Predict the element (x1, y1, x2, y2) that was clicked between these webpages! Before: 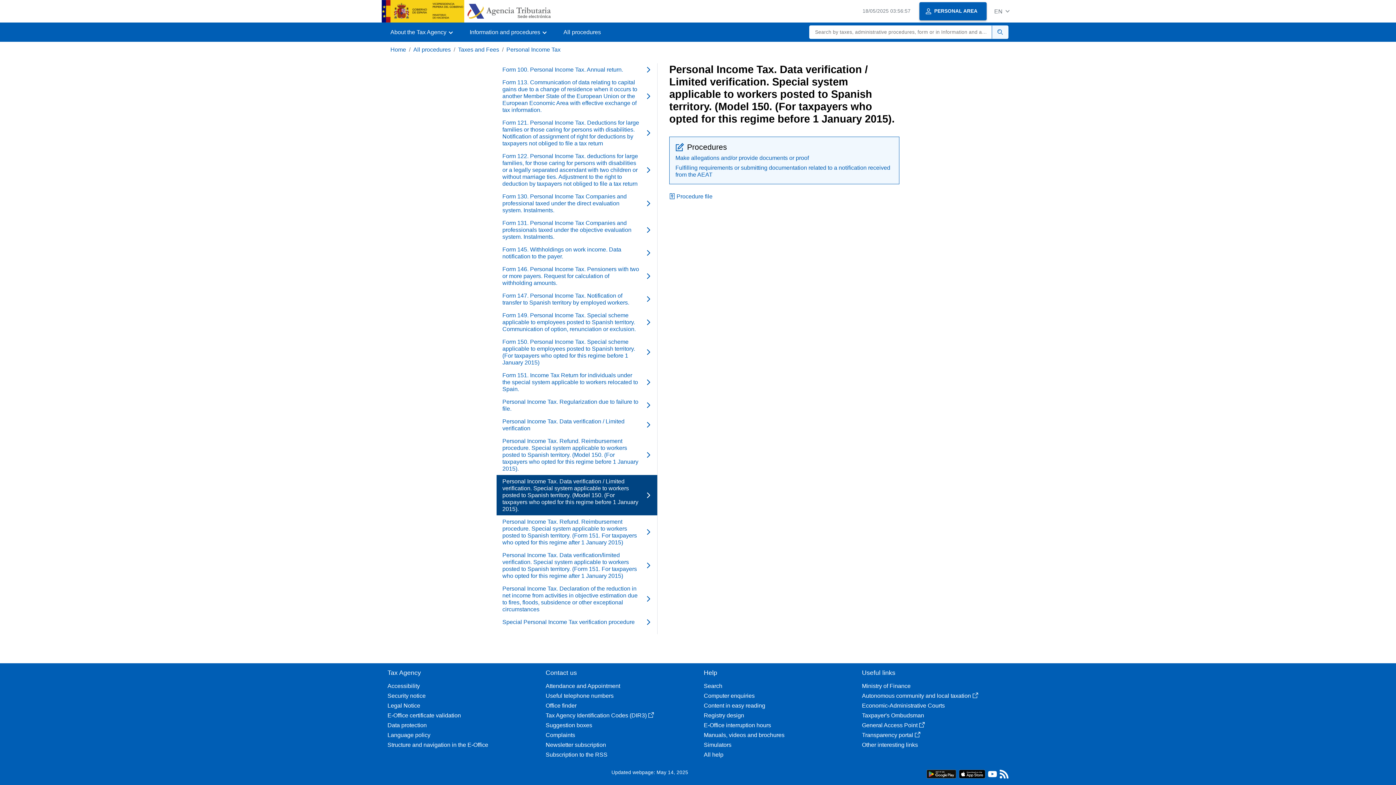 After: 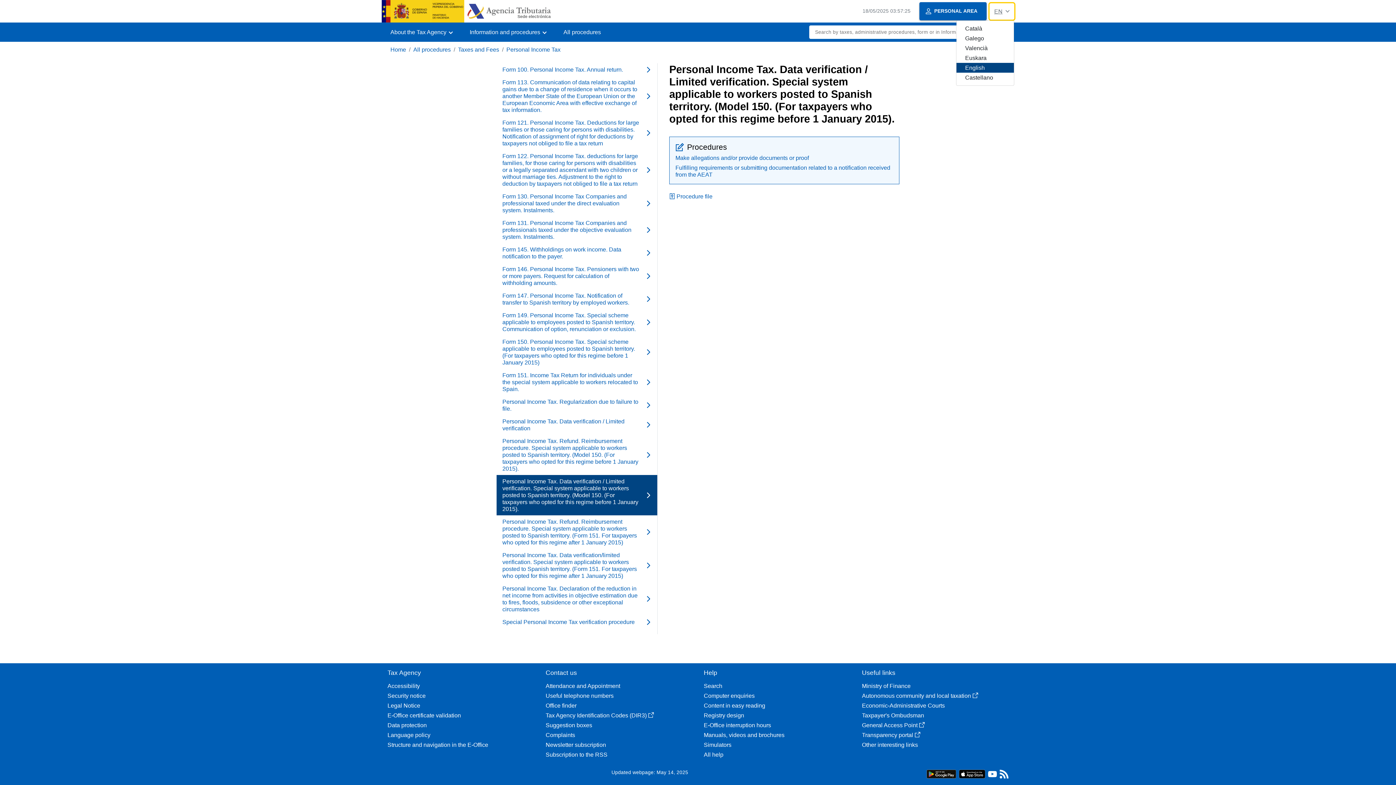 Action: label: EN bbox: (989, 3, 1014, 19)